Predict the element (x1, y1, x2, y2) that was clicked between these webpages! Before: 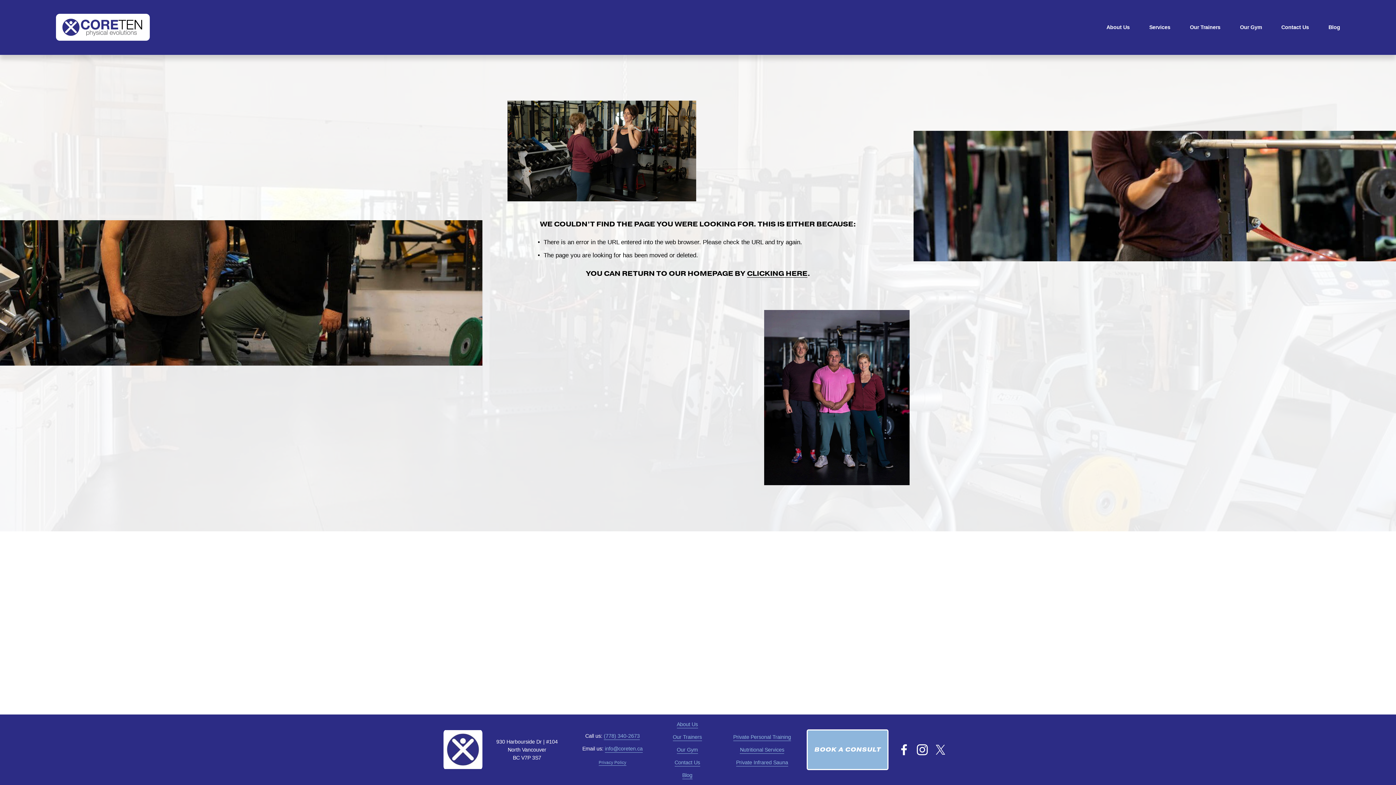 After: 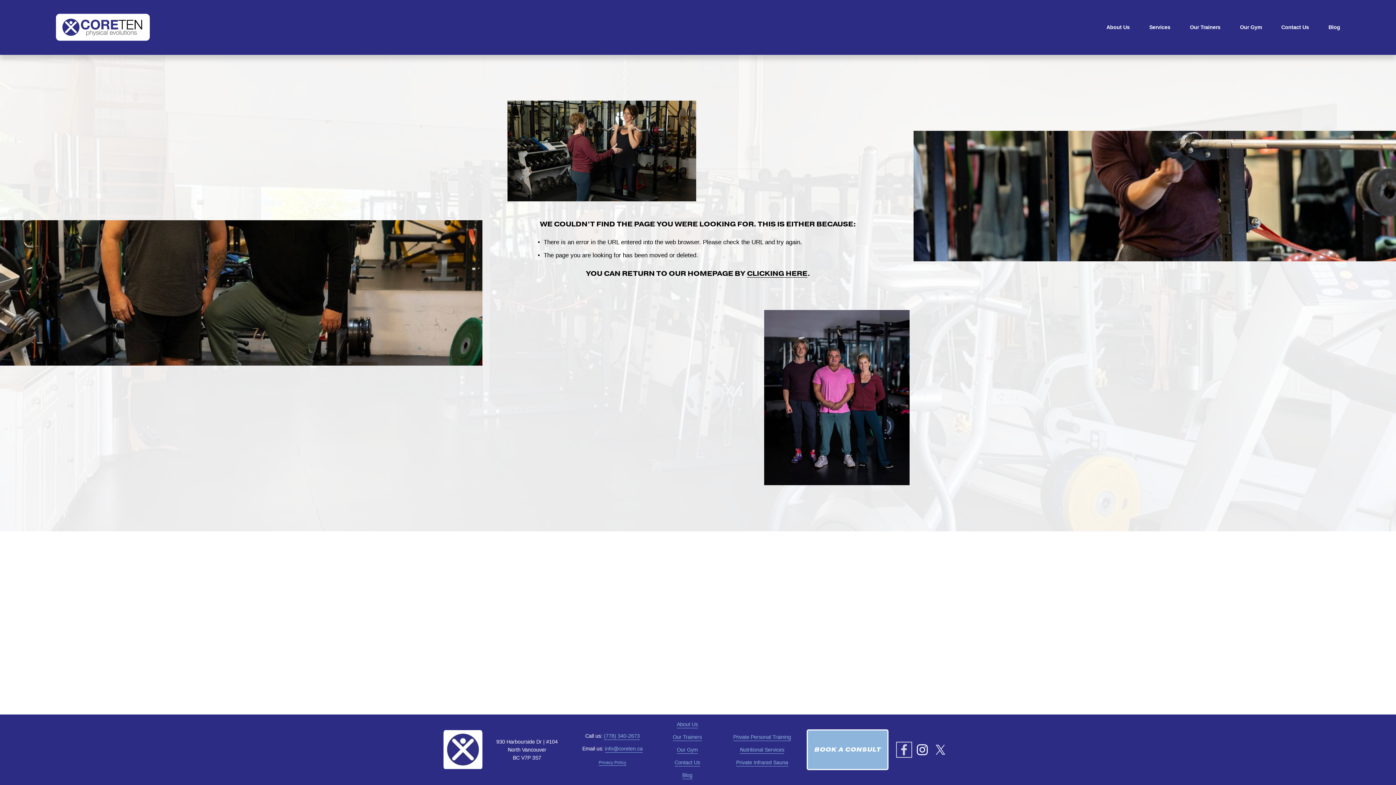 Action: bbox: (898, 744, 910, 755) label: Facebook